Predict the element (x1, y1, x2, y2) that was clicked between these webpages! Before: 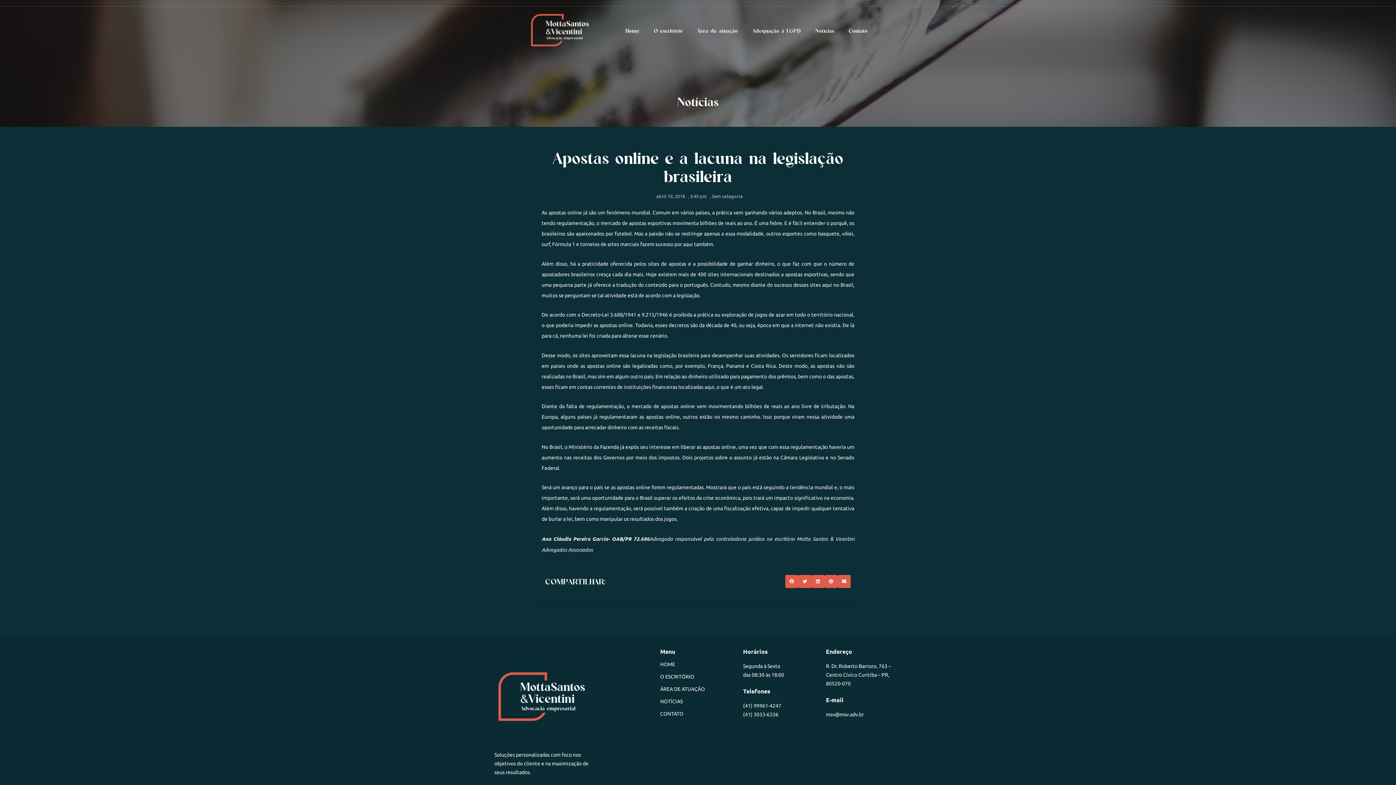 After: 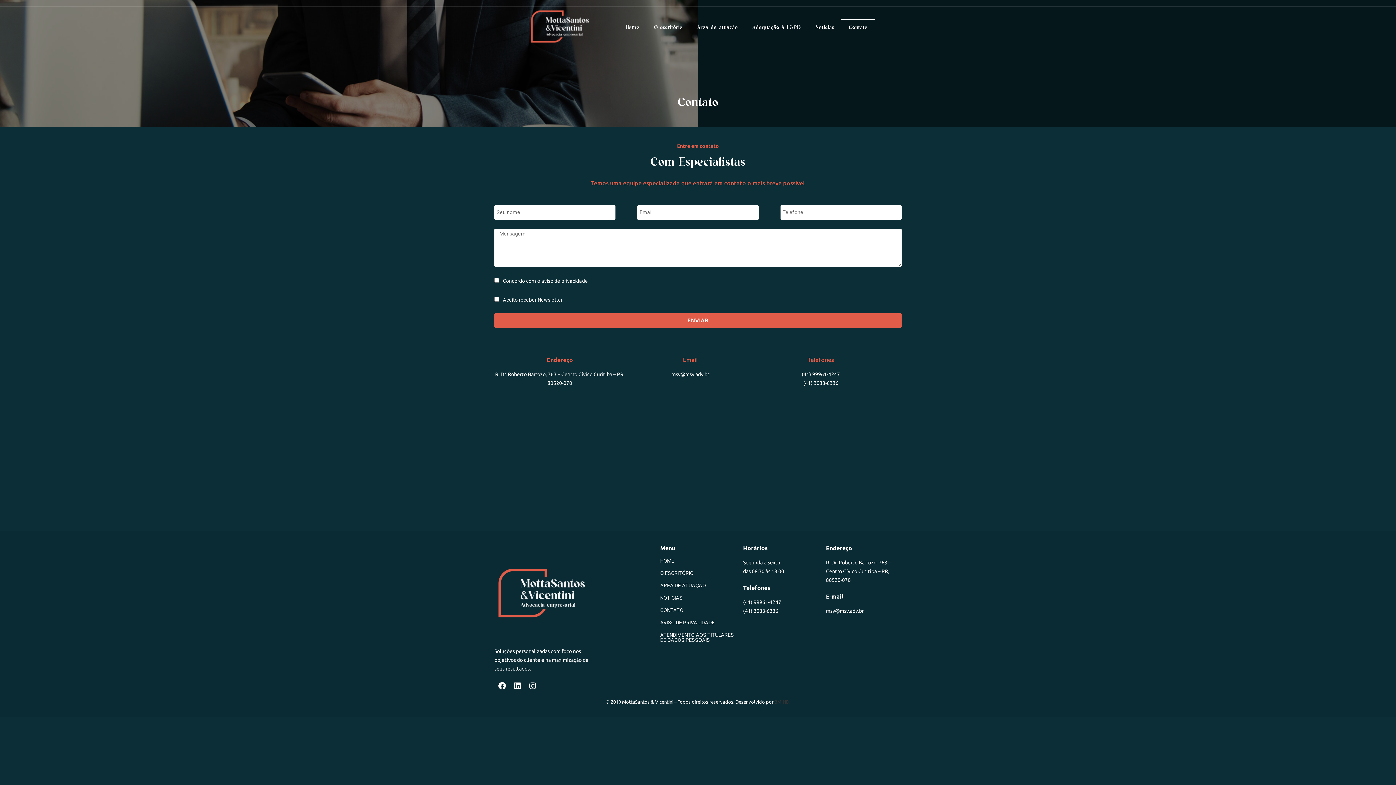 Action: label: Contato bbox: (841, 22, 875, 39)